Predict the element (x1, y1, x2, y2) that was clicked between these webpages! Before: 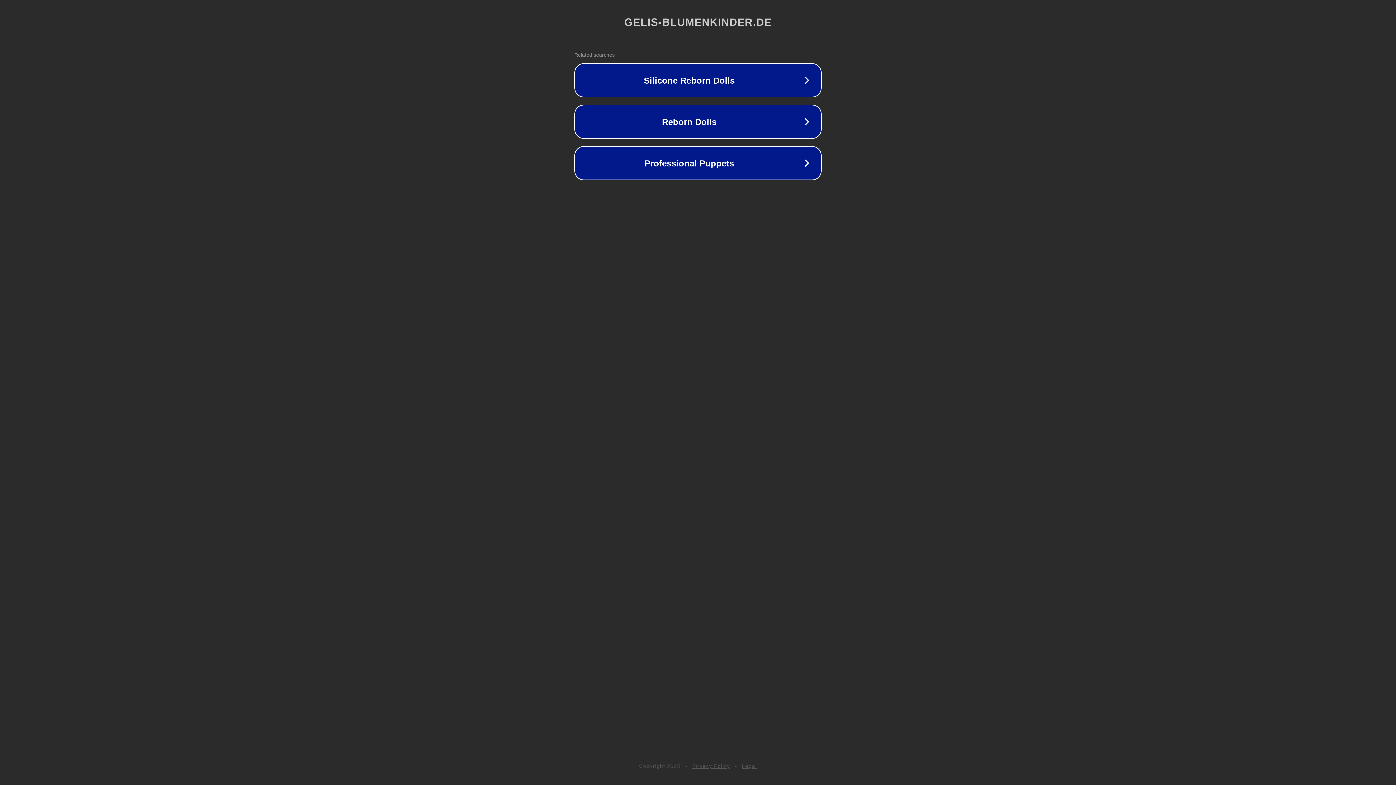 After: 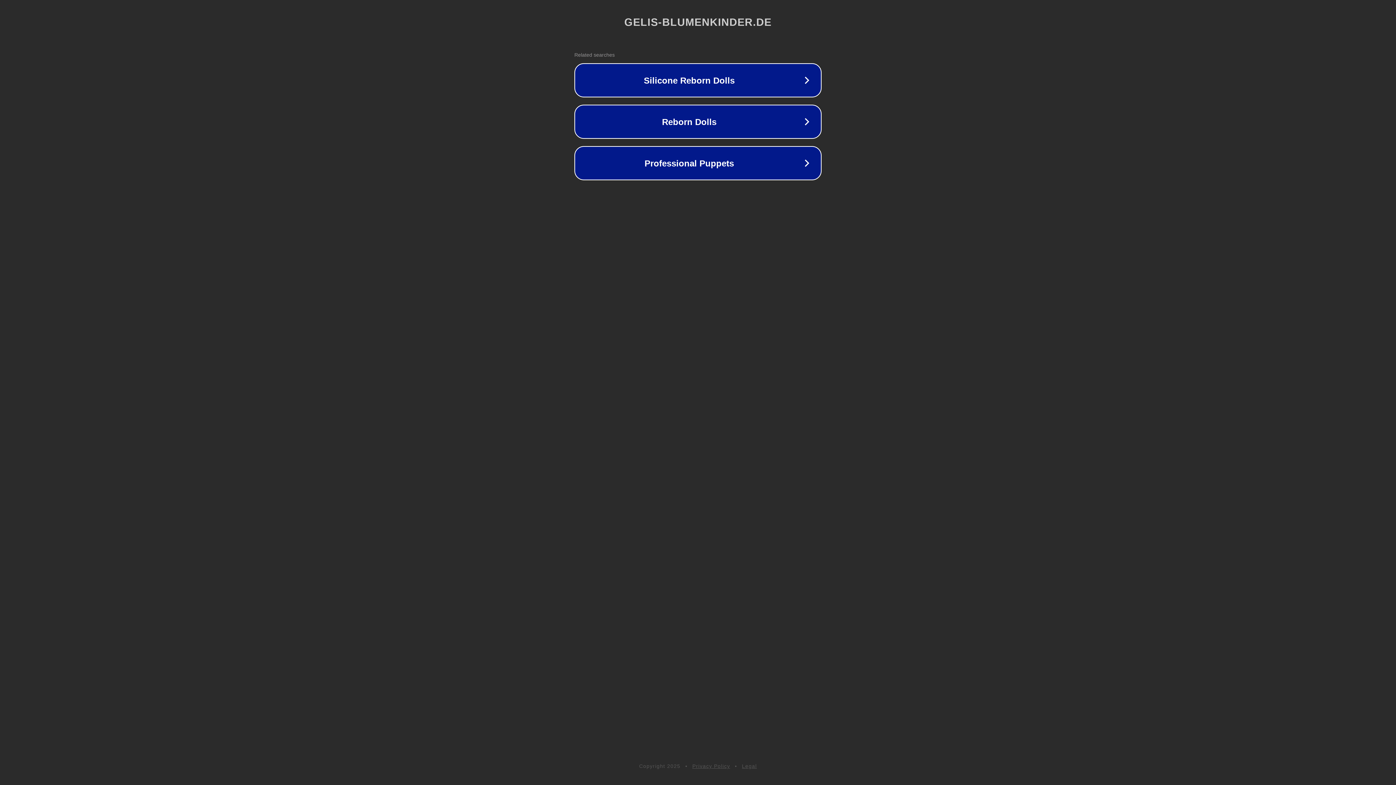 Action: label: Legal bbox: (742, 763, 757, 769)